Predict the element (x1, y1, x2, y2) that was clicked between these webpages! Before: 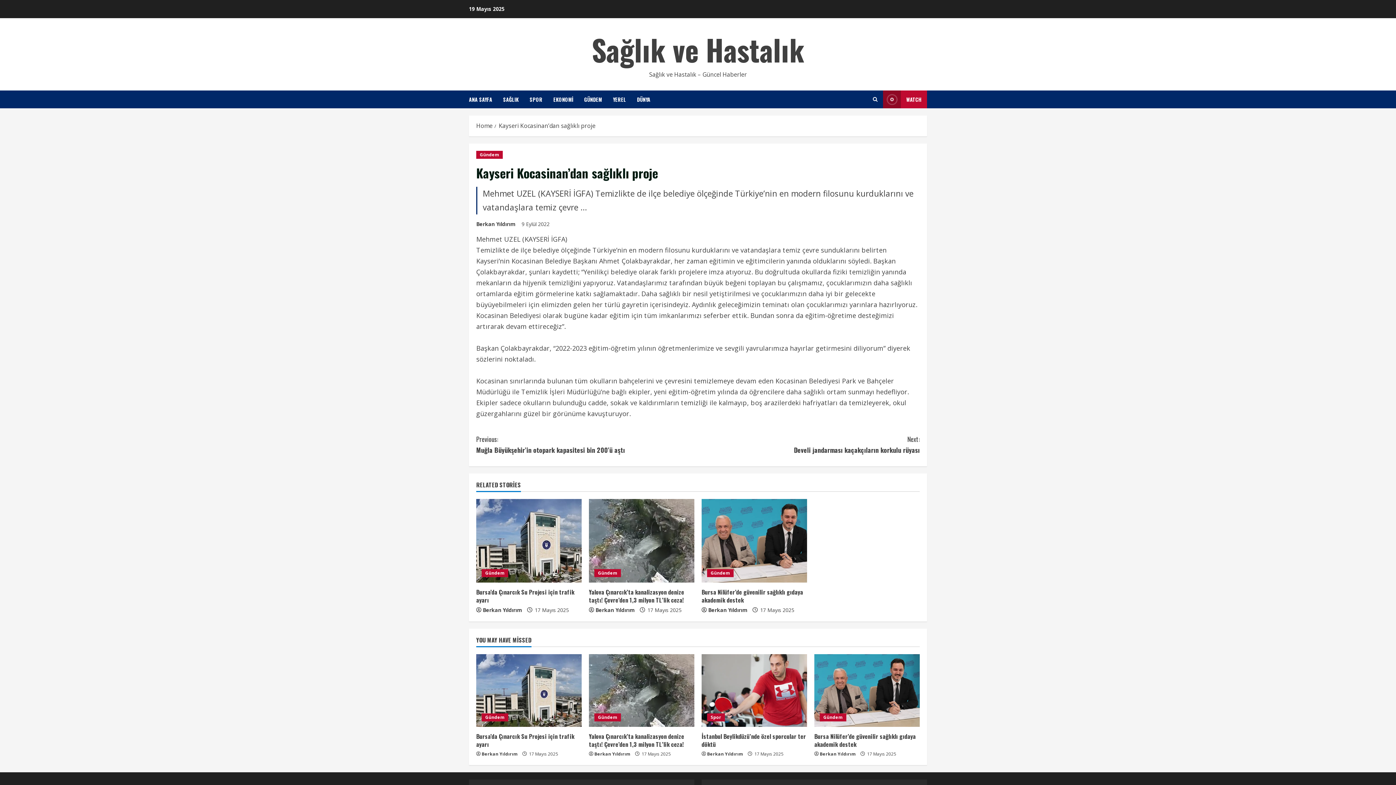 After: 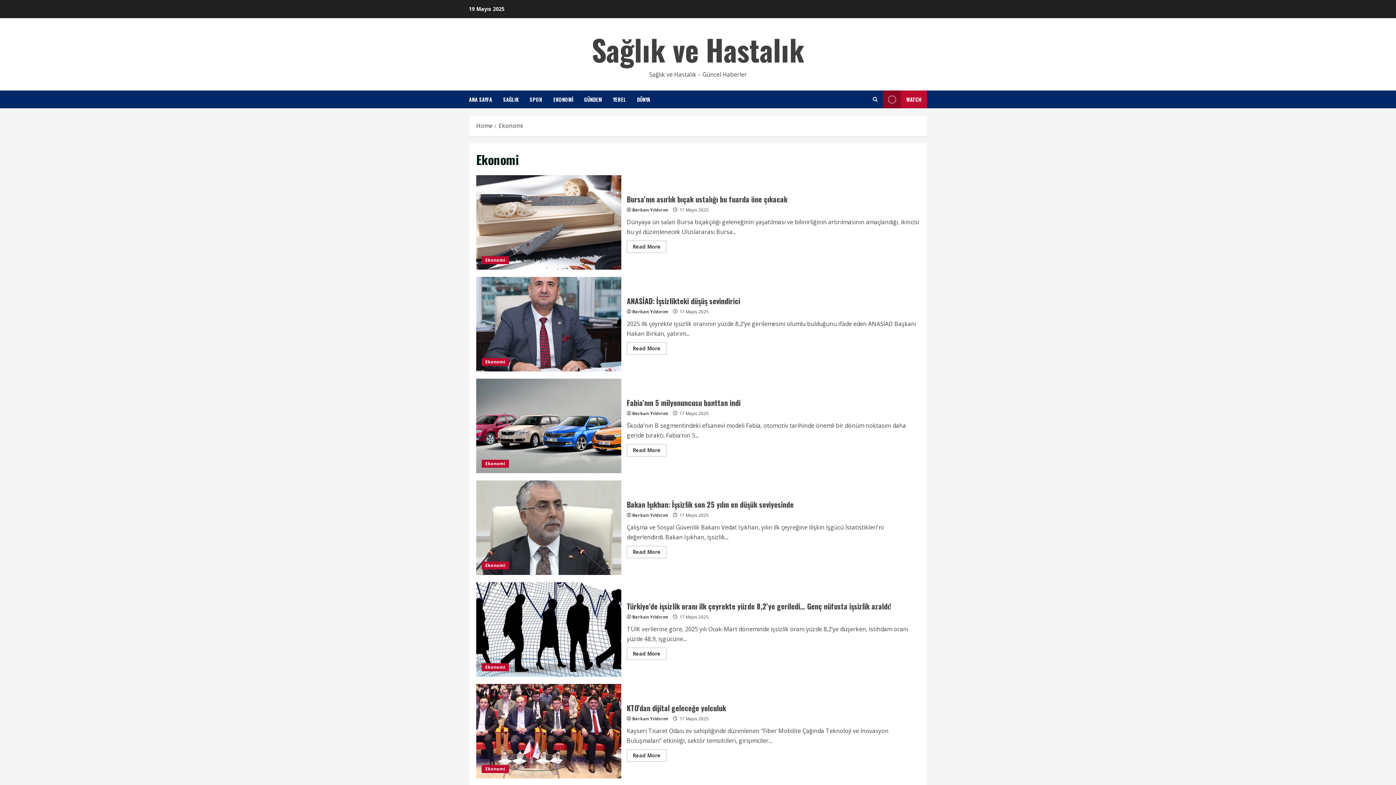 Action: bbox: (548, 90, 578, 108) label: EKONOMİ